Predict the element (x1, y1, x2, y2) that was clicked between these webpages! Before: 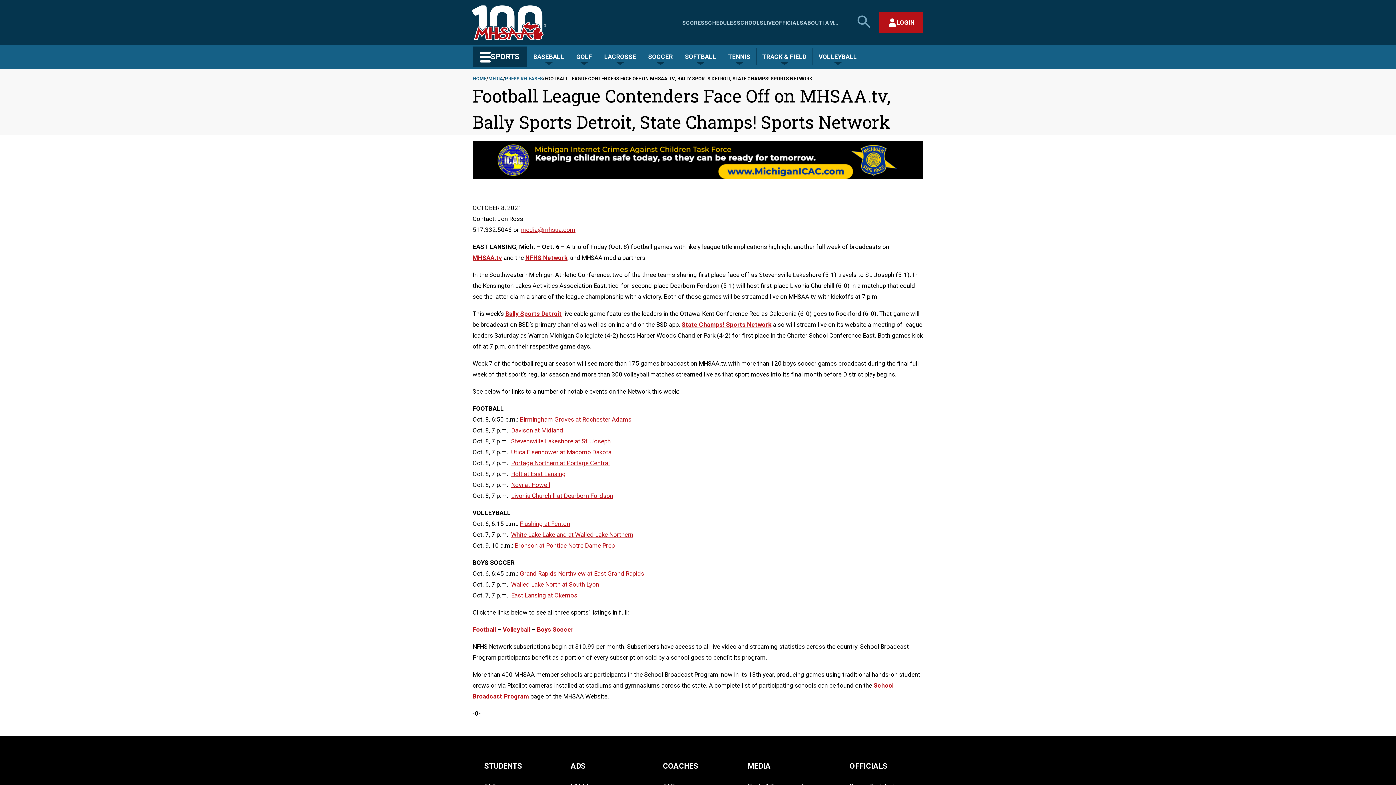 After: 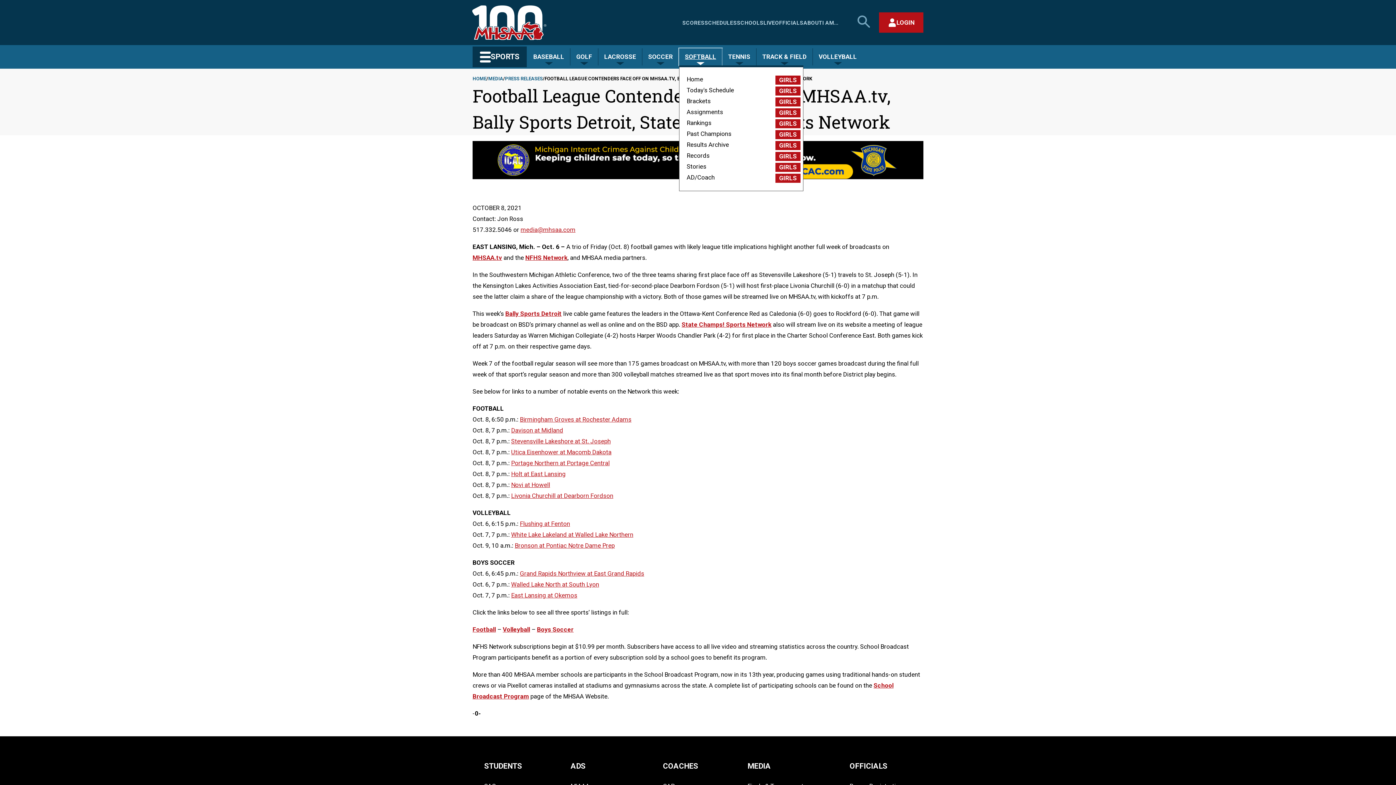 Action: bbox: (679, 48, 722, 65) label: SOFTBALL